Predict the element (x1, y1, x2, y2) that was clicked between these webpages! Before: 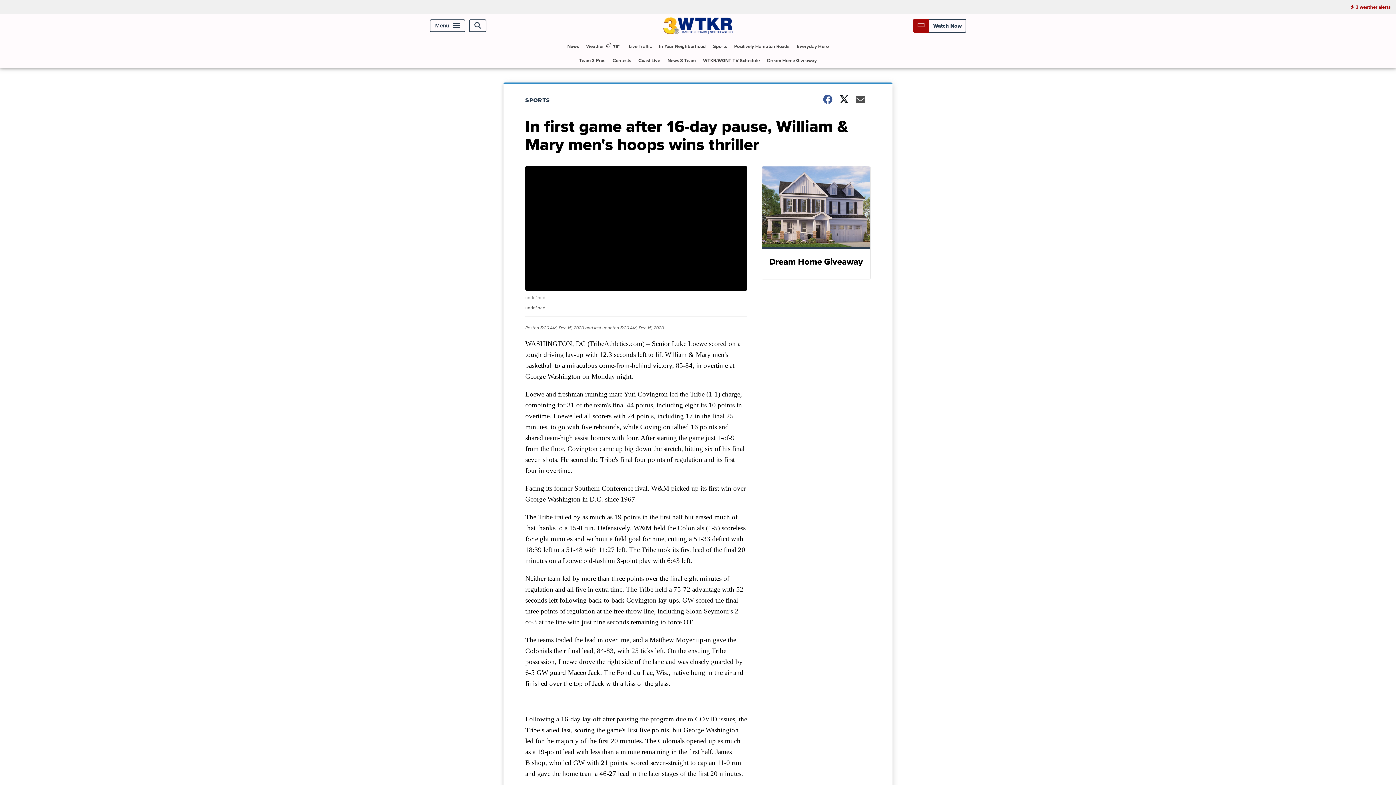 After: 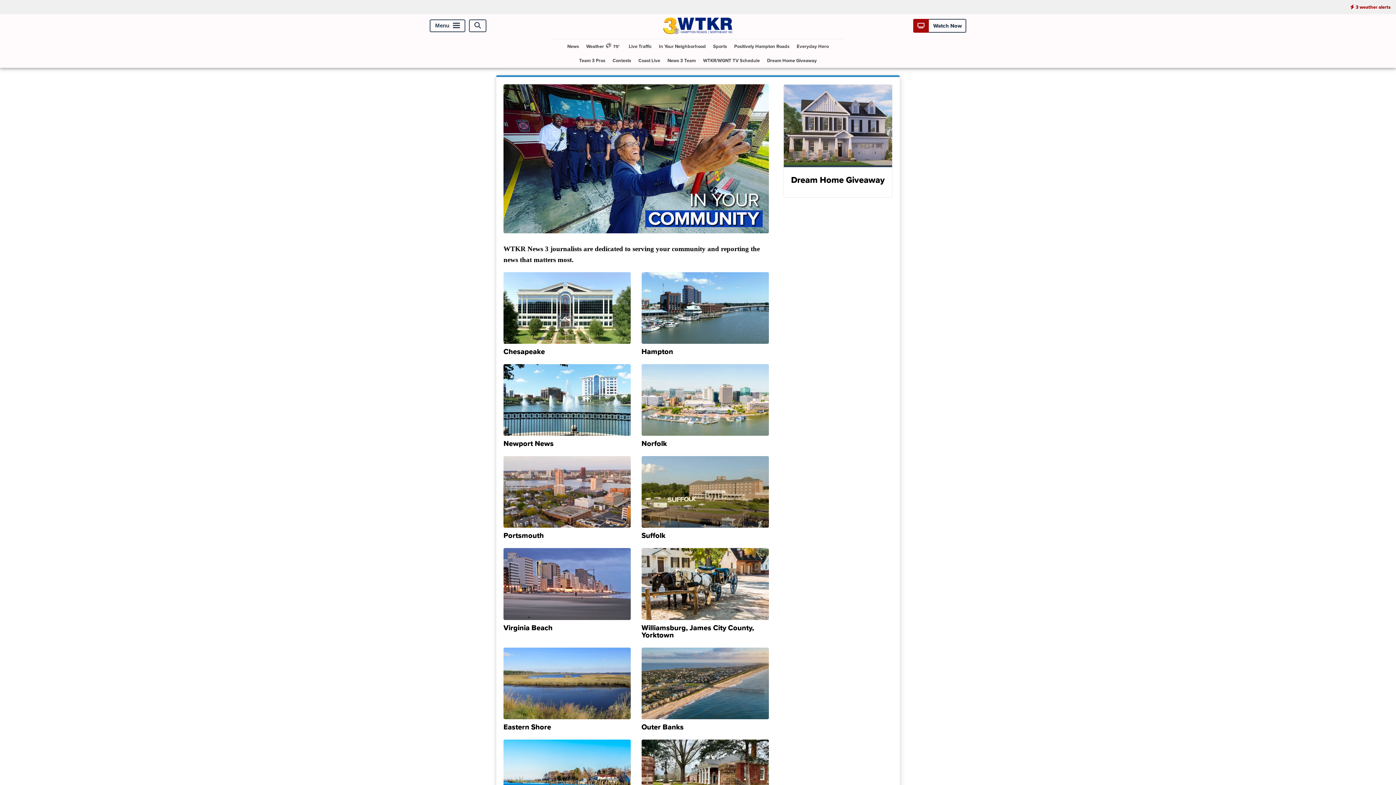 Action: label: In Your Neighborhood bbox: (656, 39, 708, 53)